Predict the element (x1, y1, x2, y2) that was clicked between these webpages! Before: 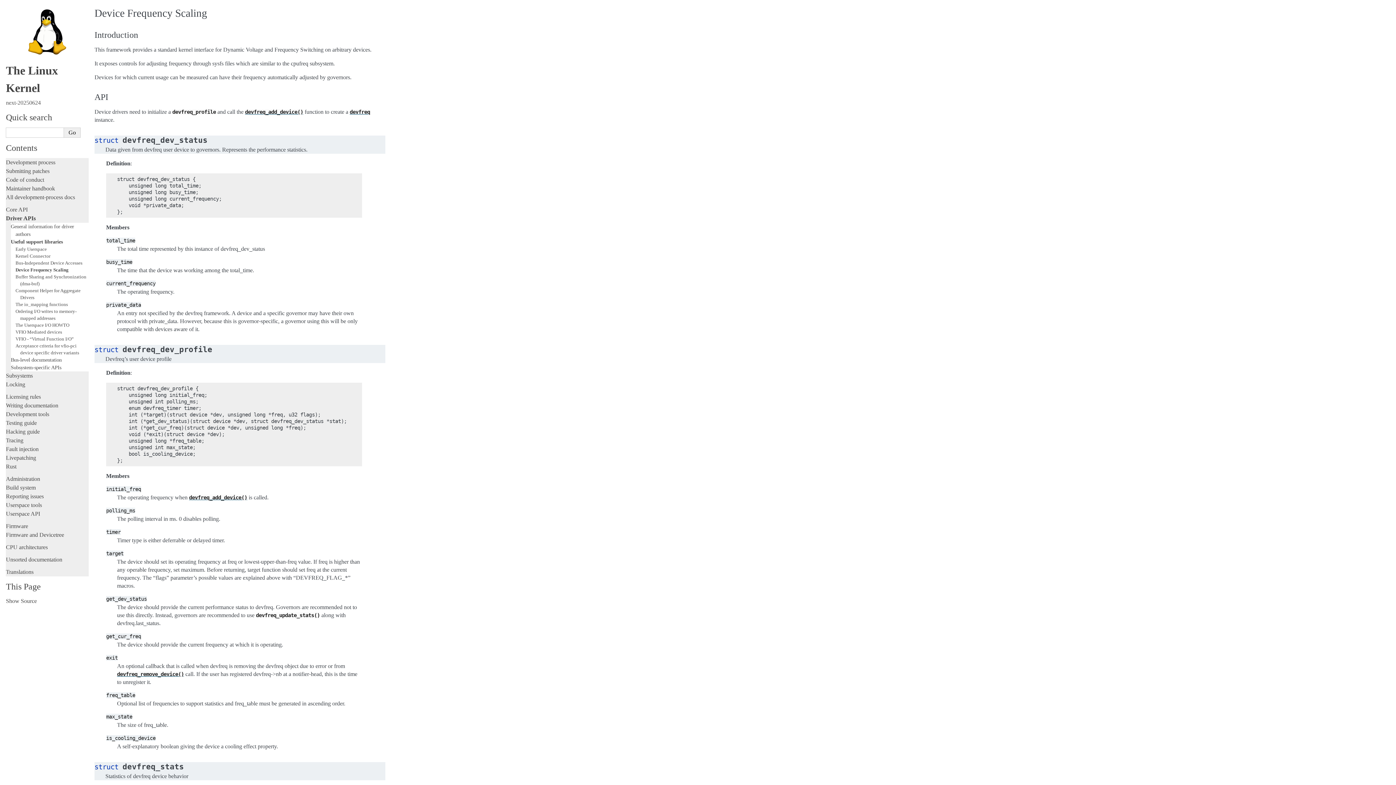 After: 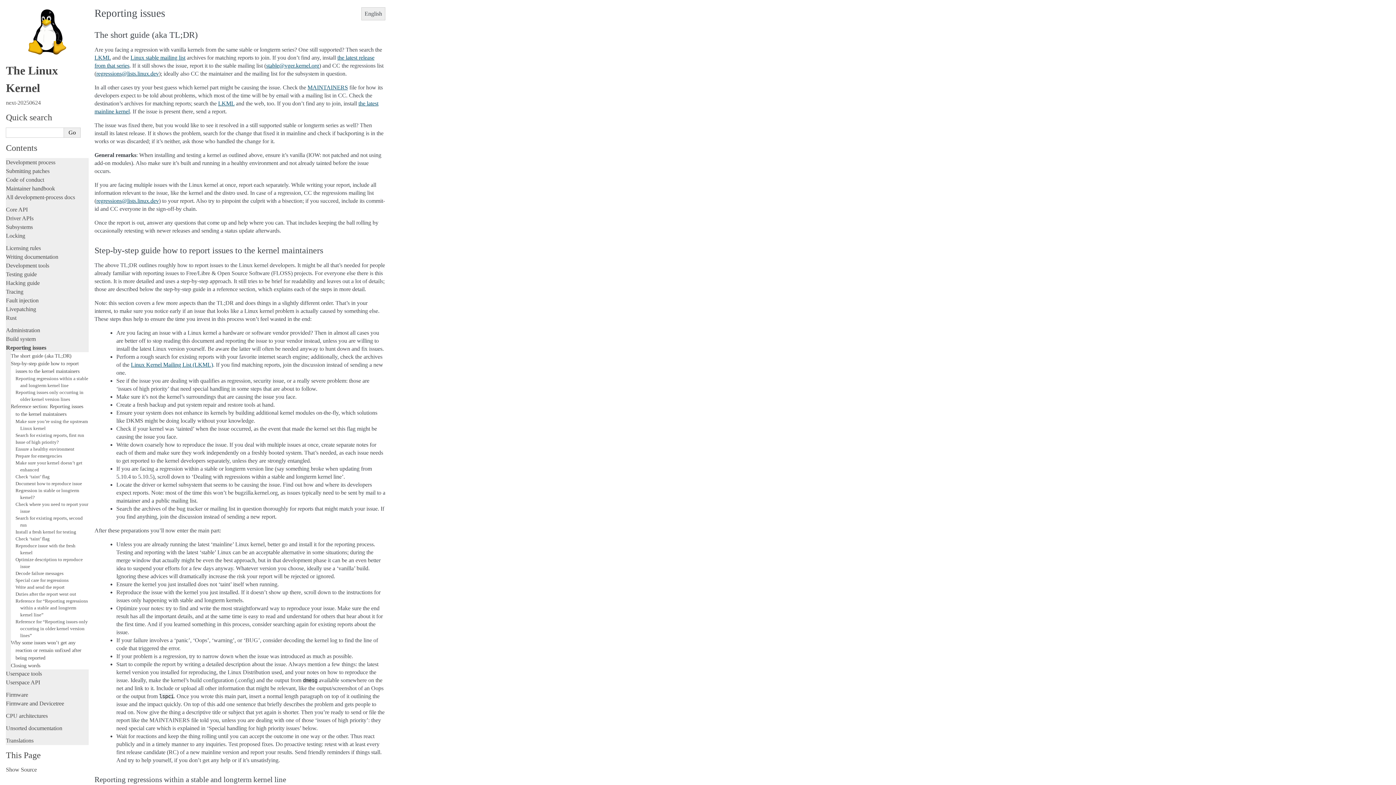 Action: label: Reporting issues bbox: (5, 493, 43, 499)